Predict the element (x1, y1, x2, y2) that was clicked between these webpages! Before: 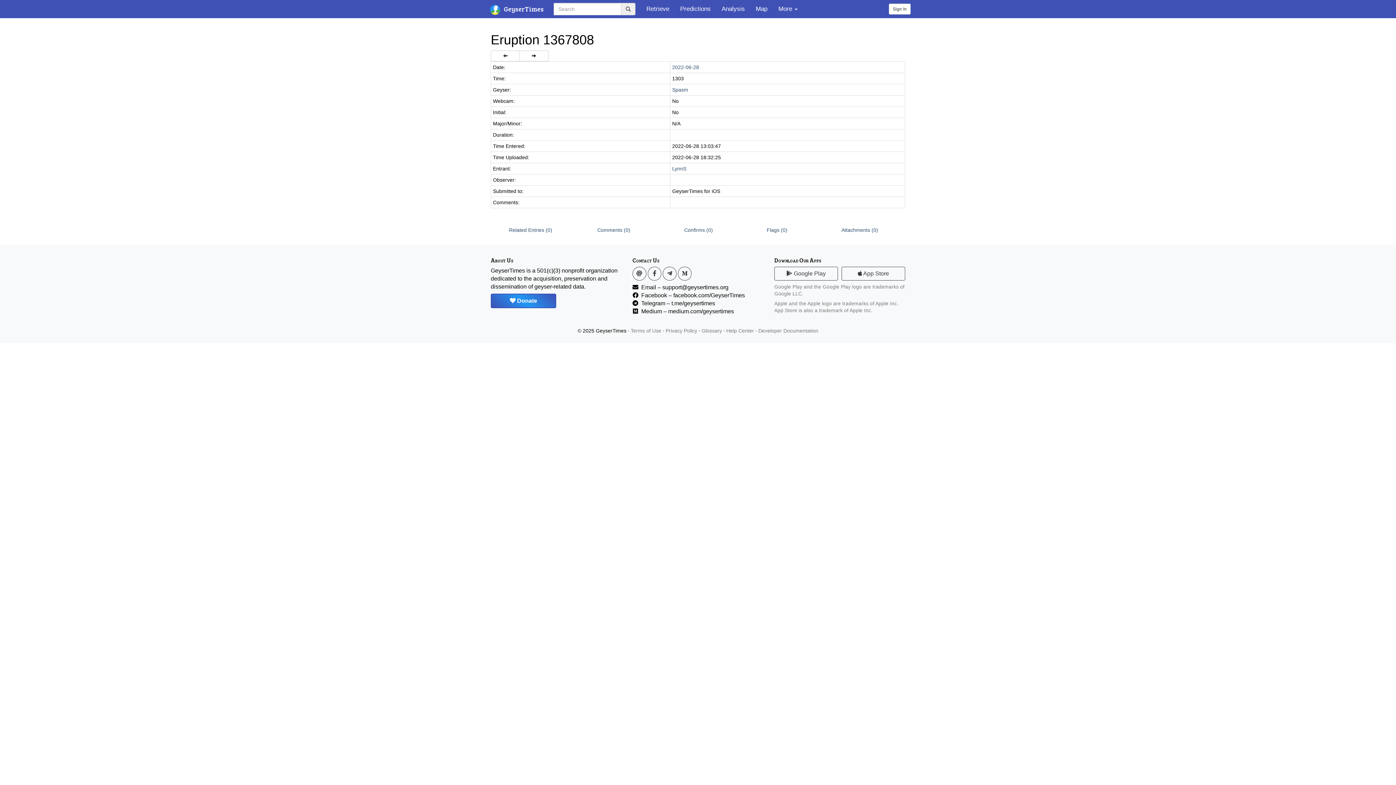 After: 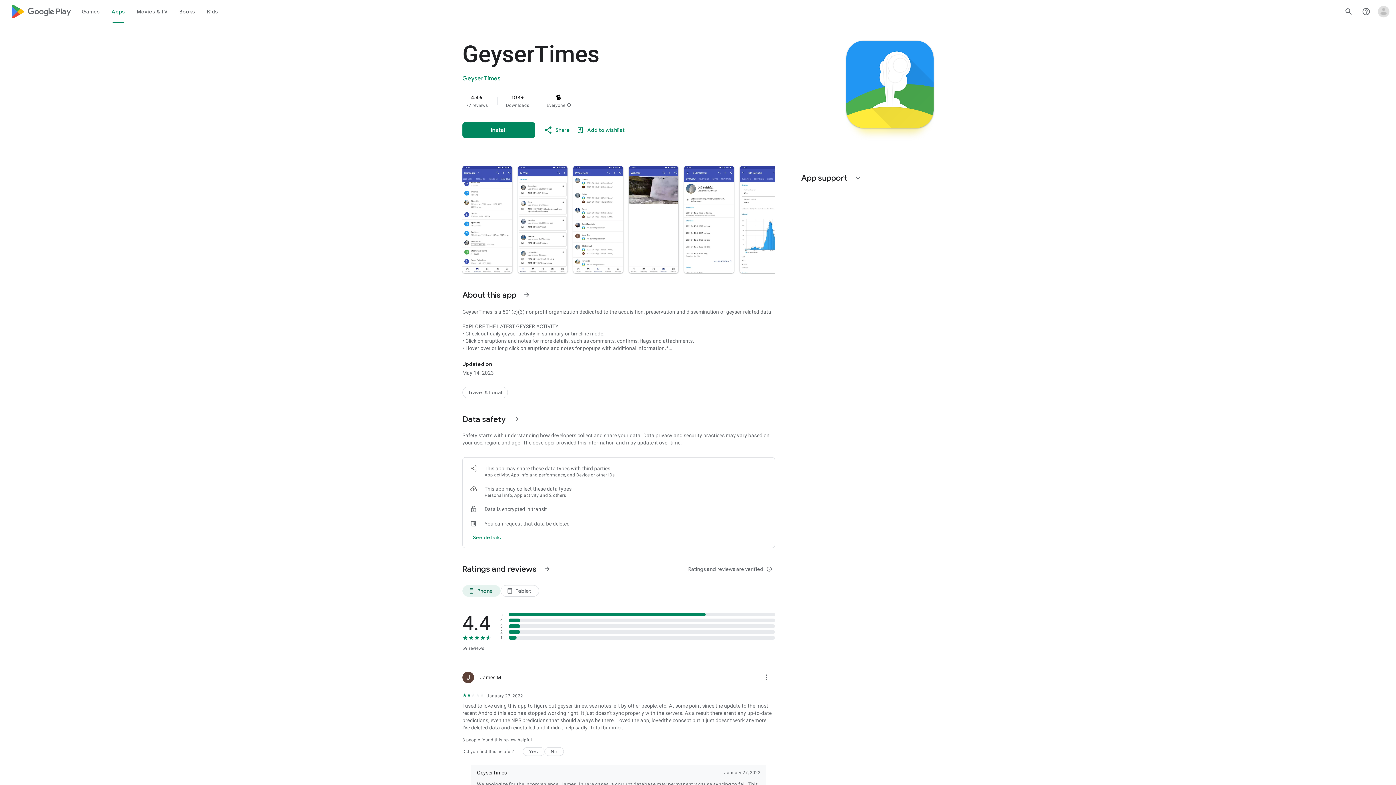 Action: label:  Google Play bbox: (774, 266, 838, 280)